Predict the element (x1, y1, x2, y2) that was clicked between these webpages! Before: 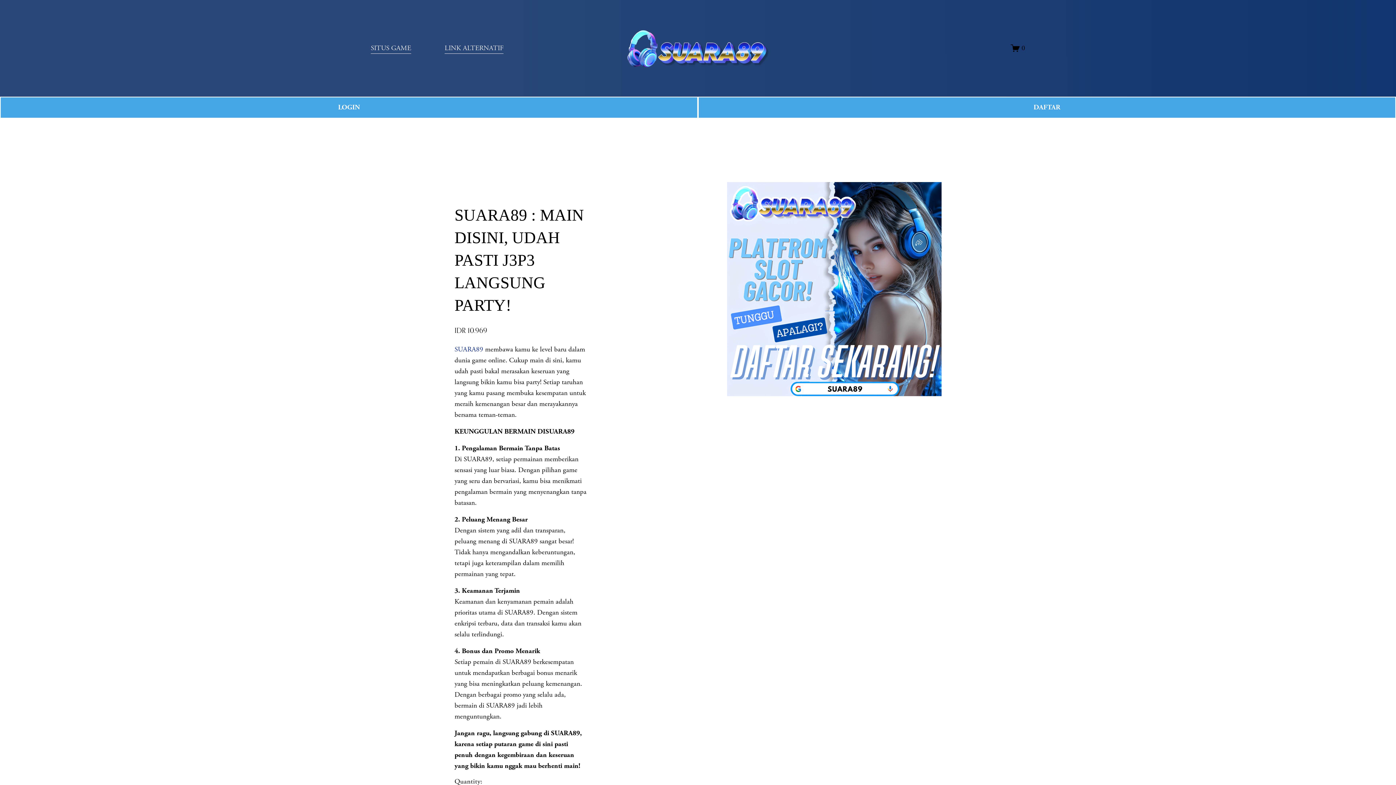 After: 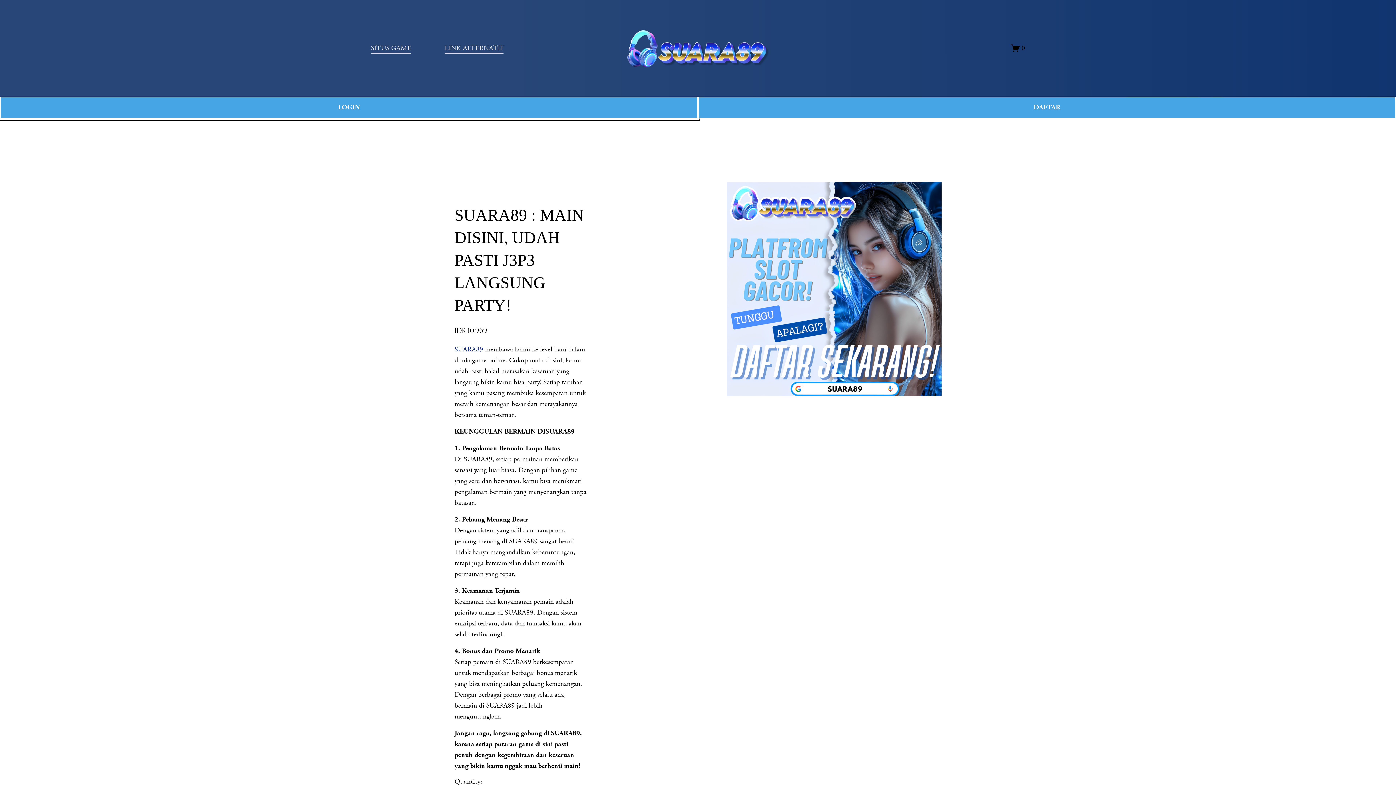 Action: label: LOGIN bbox: (0, 96, 698, 118)